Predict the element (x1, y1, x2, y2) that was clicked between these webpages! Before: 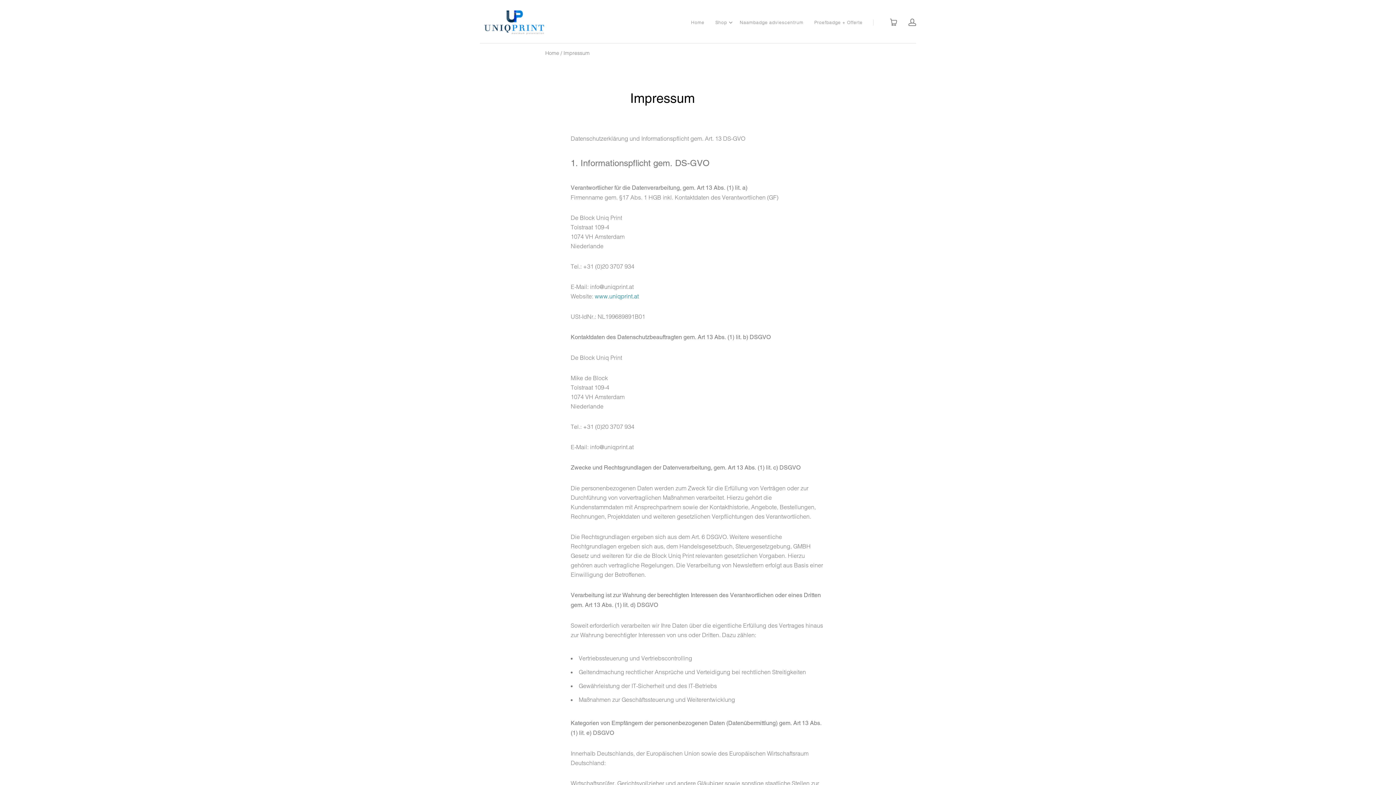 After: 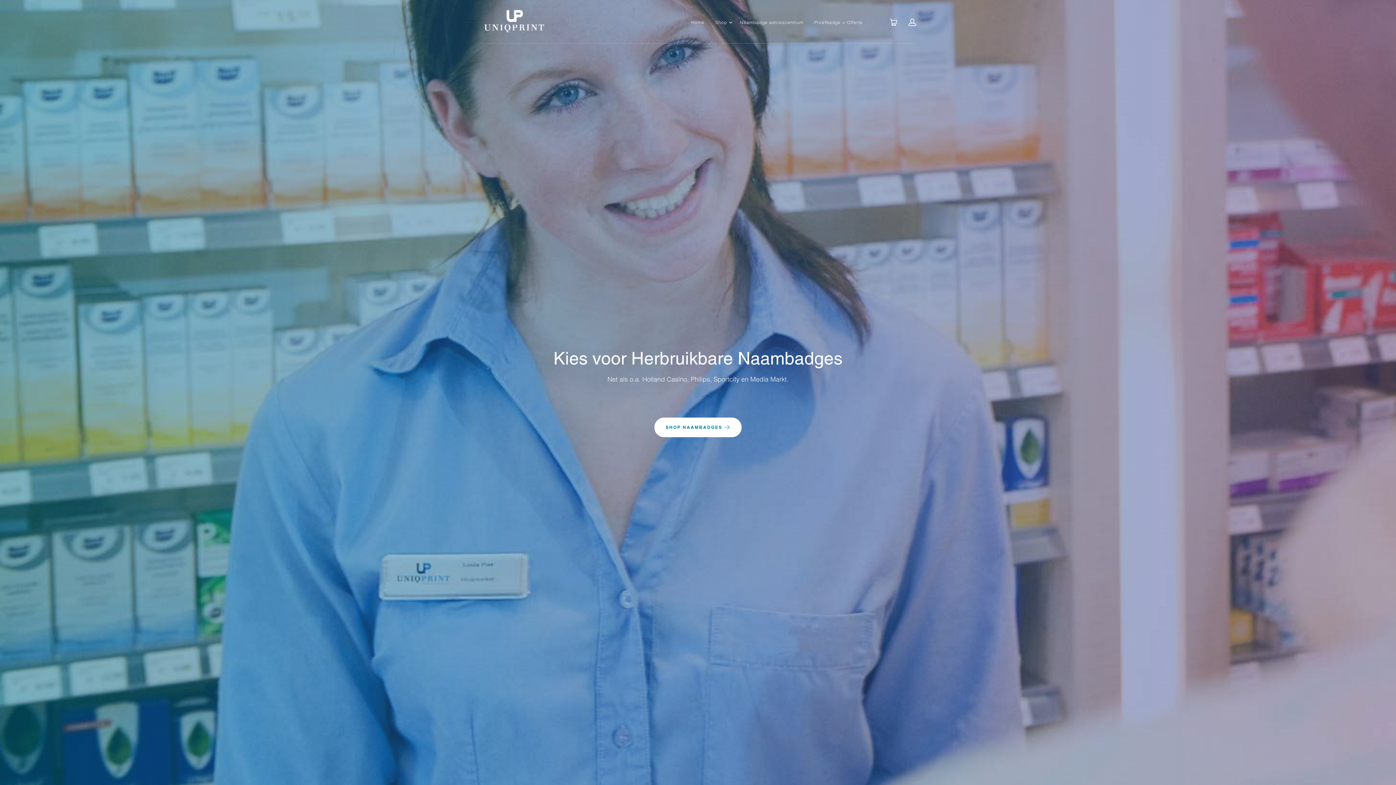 Action: label: Home bbox: (691, 18, 704, 26)